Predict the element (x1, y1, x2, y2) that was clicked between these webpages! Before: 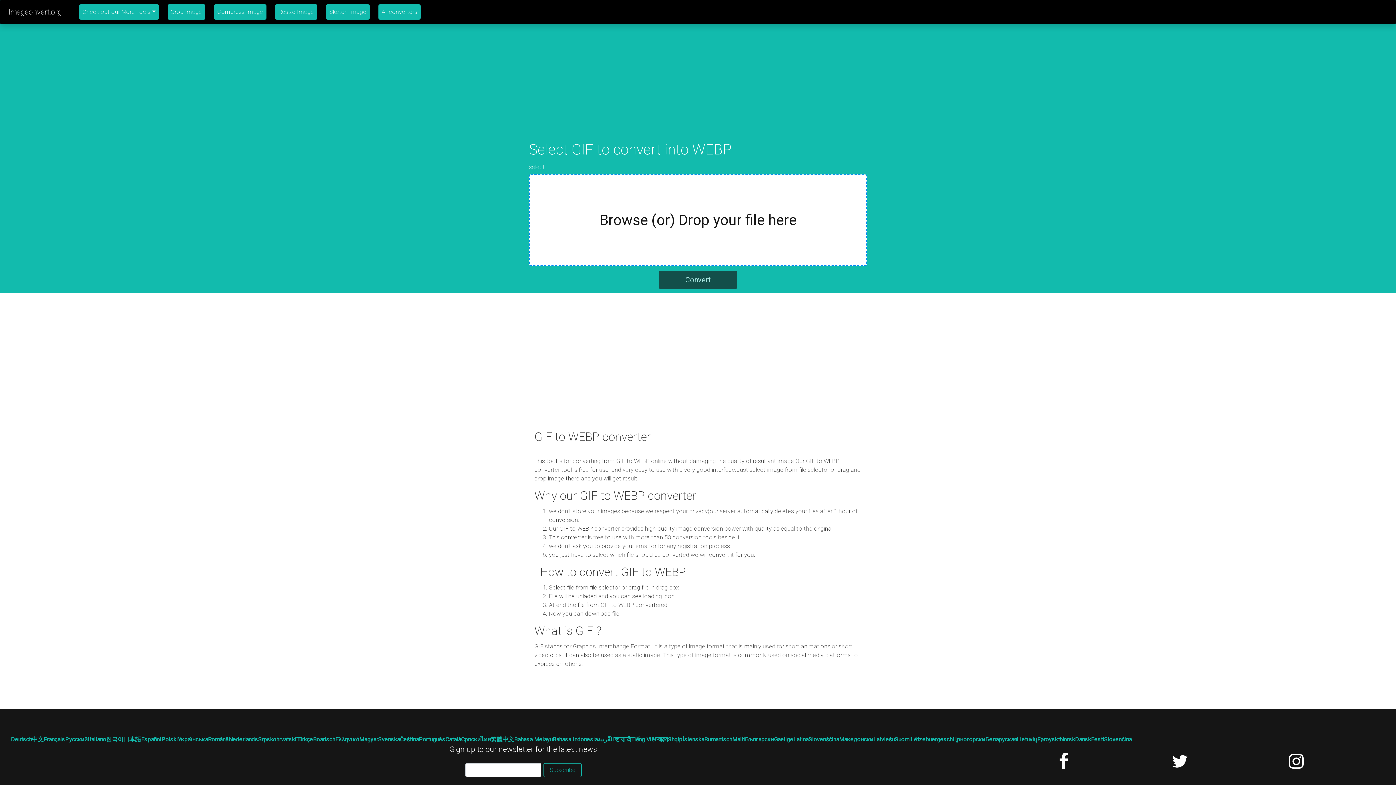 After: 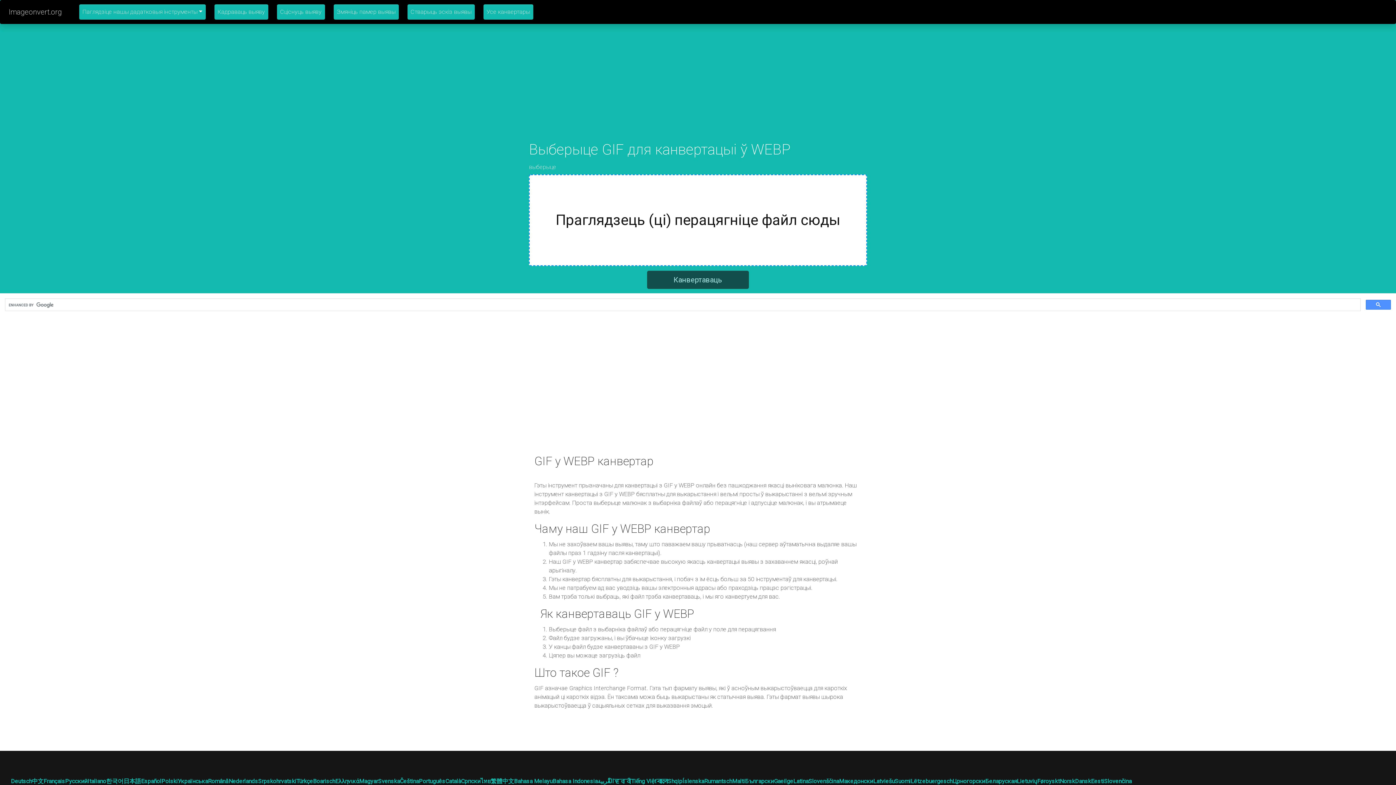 Action: bbox: (985, 736, 1017, 743) label: Беларуская